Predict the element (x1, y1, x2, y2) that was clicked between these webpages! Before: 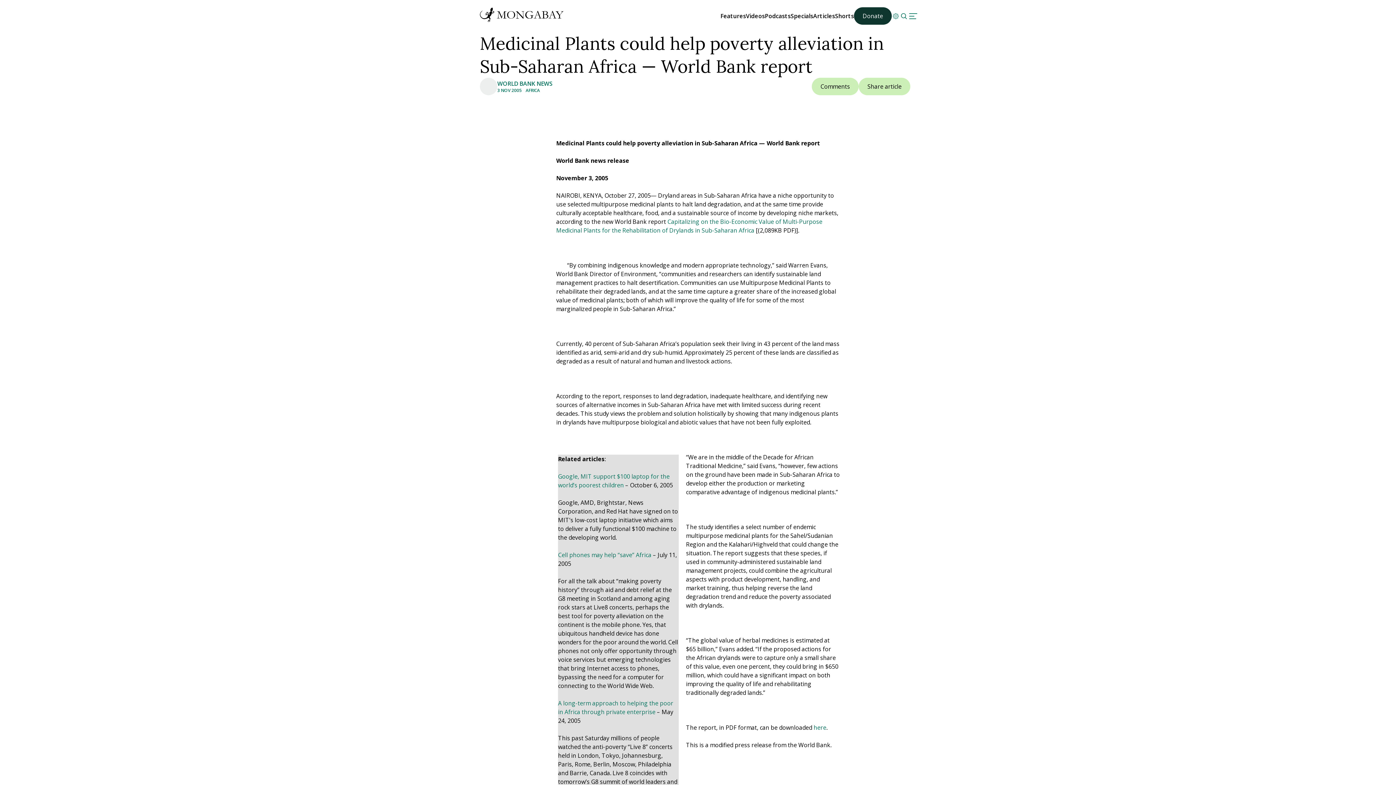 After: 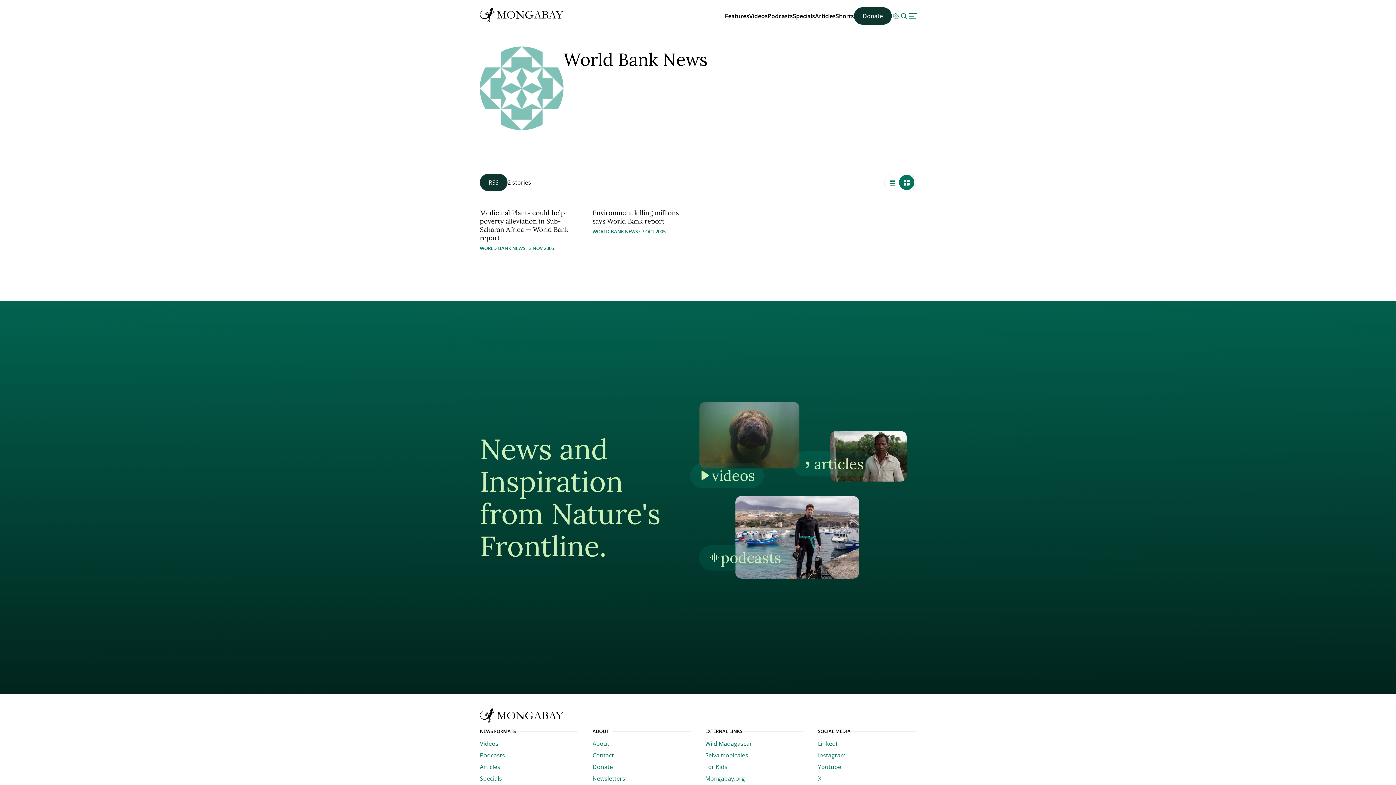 Action: label: WORLD BANK NEWS bbox: (497, 79, 552, 87)